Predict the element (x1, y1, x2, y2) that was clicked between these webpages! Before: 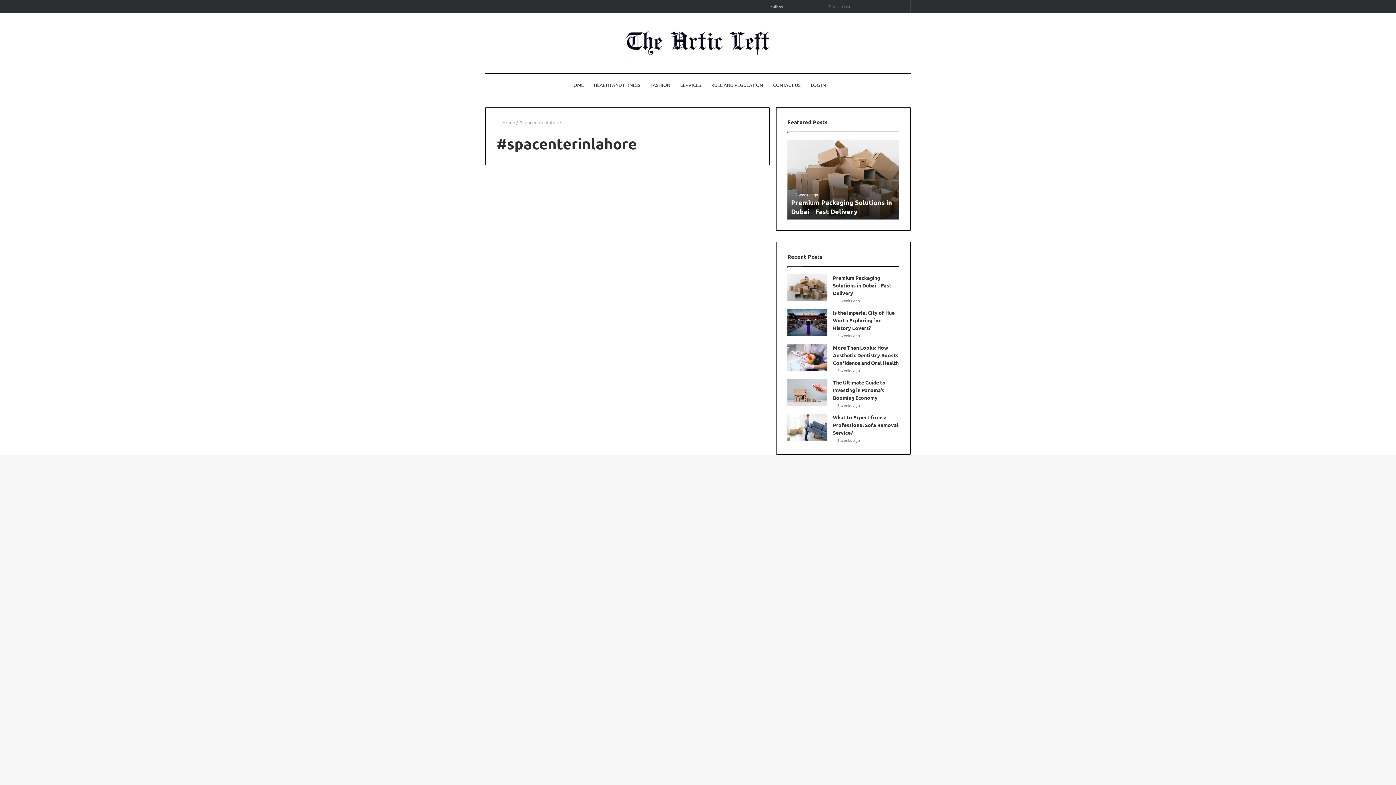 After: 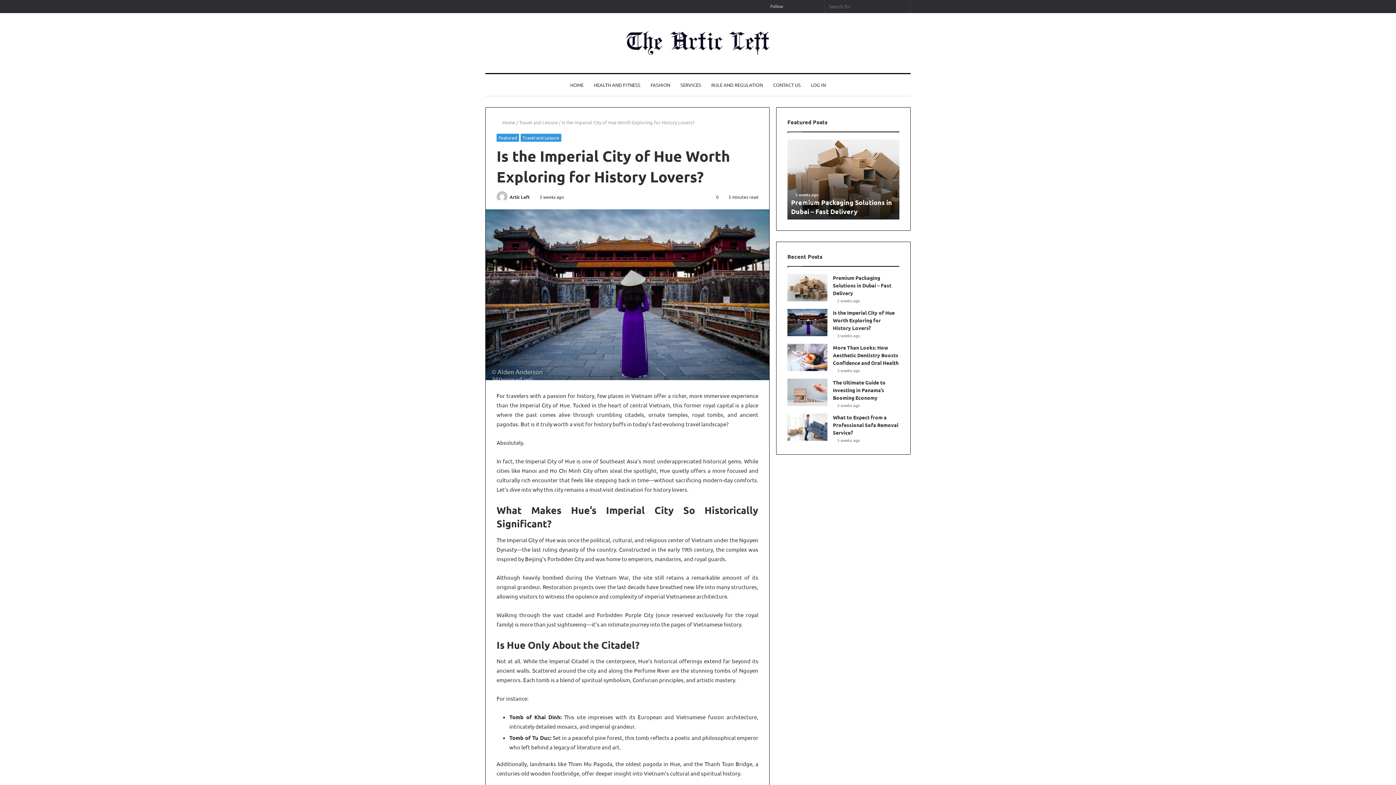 Action: label: Is the Imperial City of Hue Worth Exploring for History Lovers? bbox: (787, 309, 827, 336)